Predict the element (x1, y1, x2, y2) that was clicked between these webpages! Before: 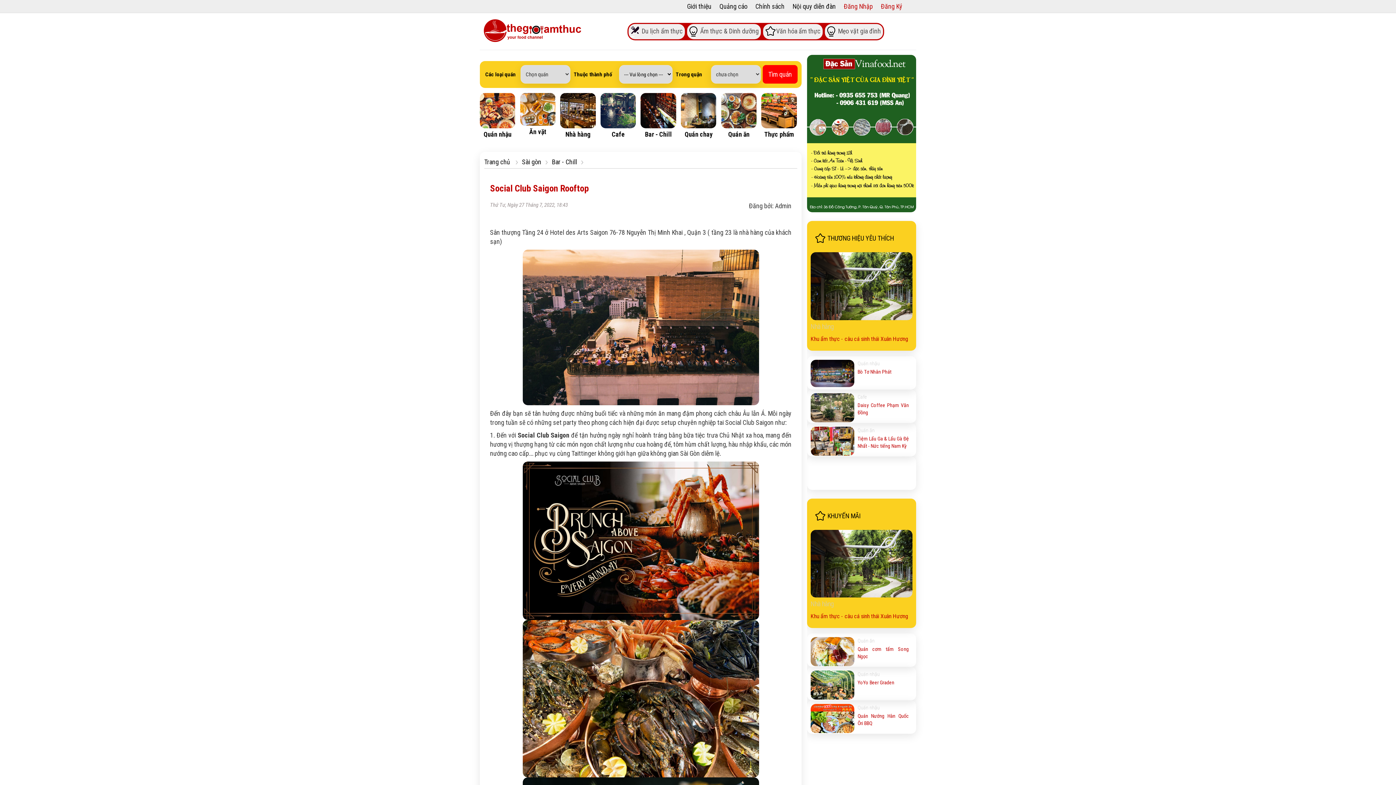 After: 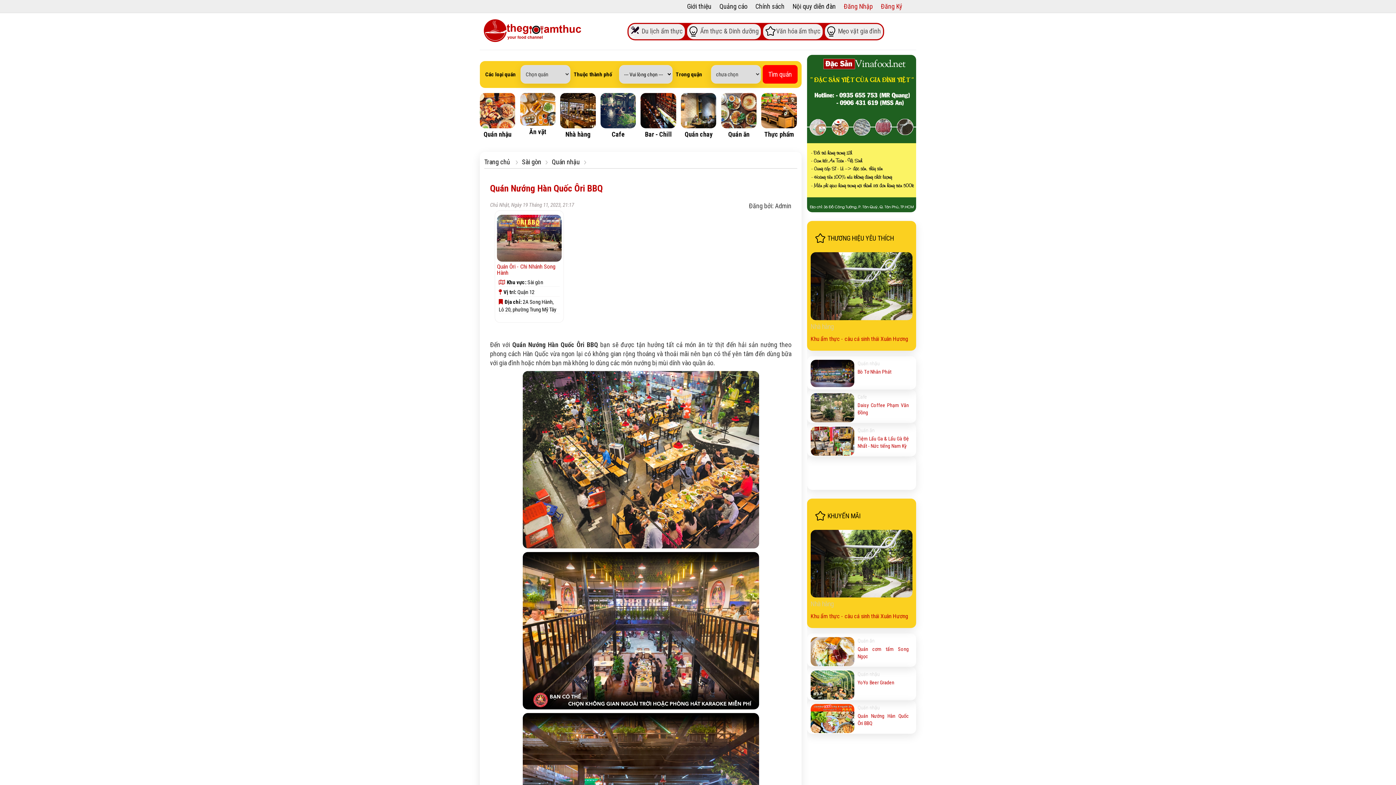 Action: bbox: (857, 705, 880, 710) label: Quán nhậu